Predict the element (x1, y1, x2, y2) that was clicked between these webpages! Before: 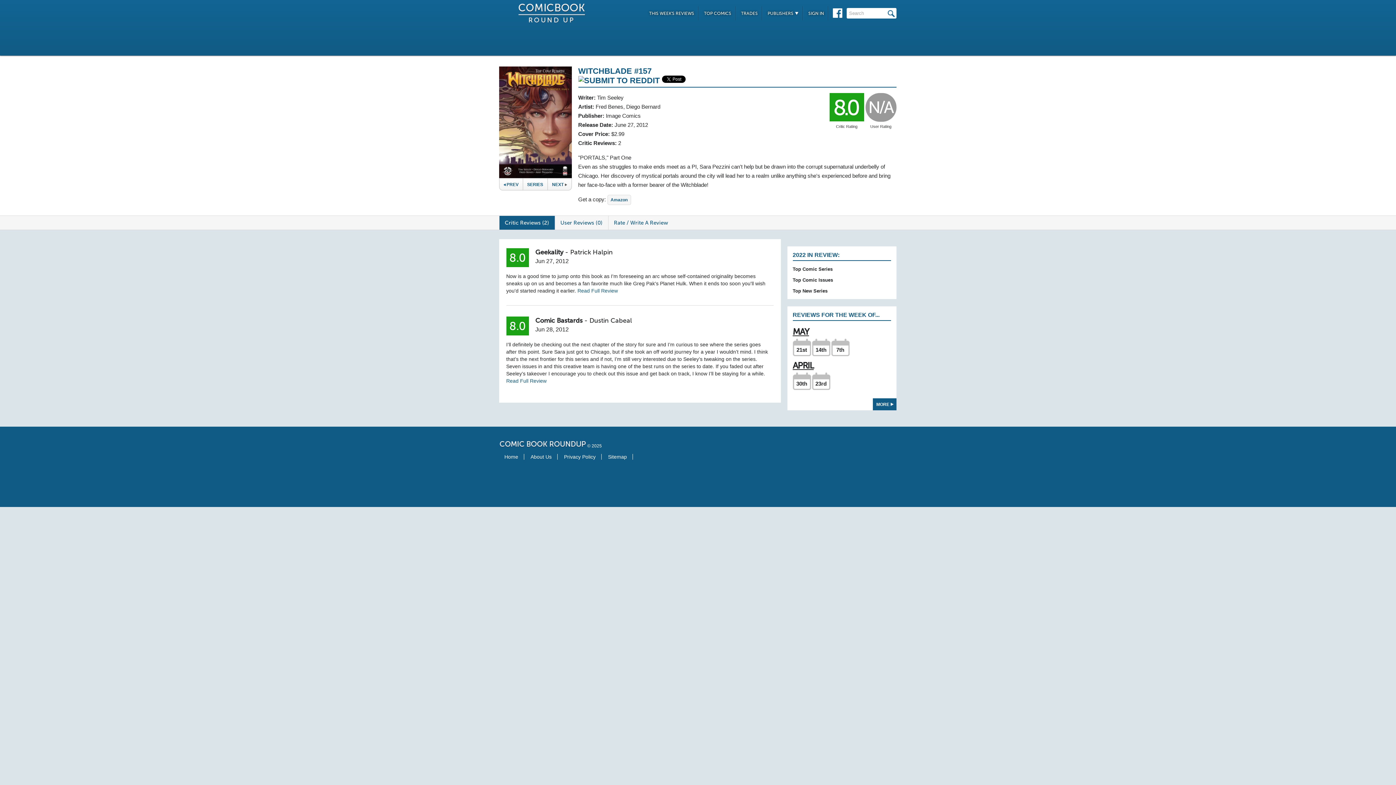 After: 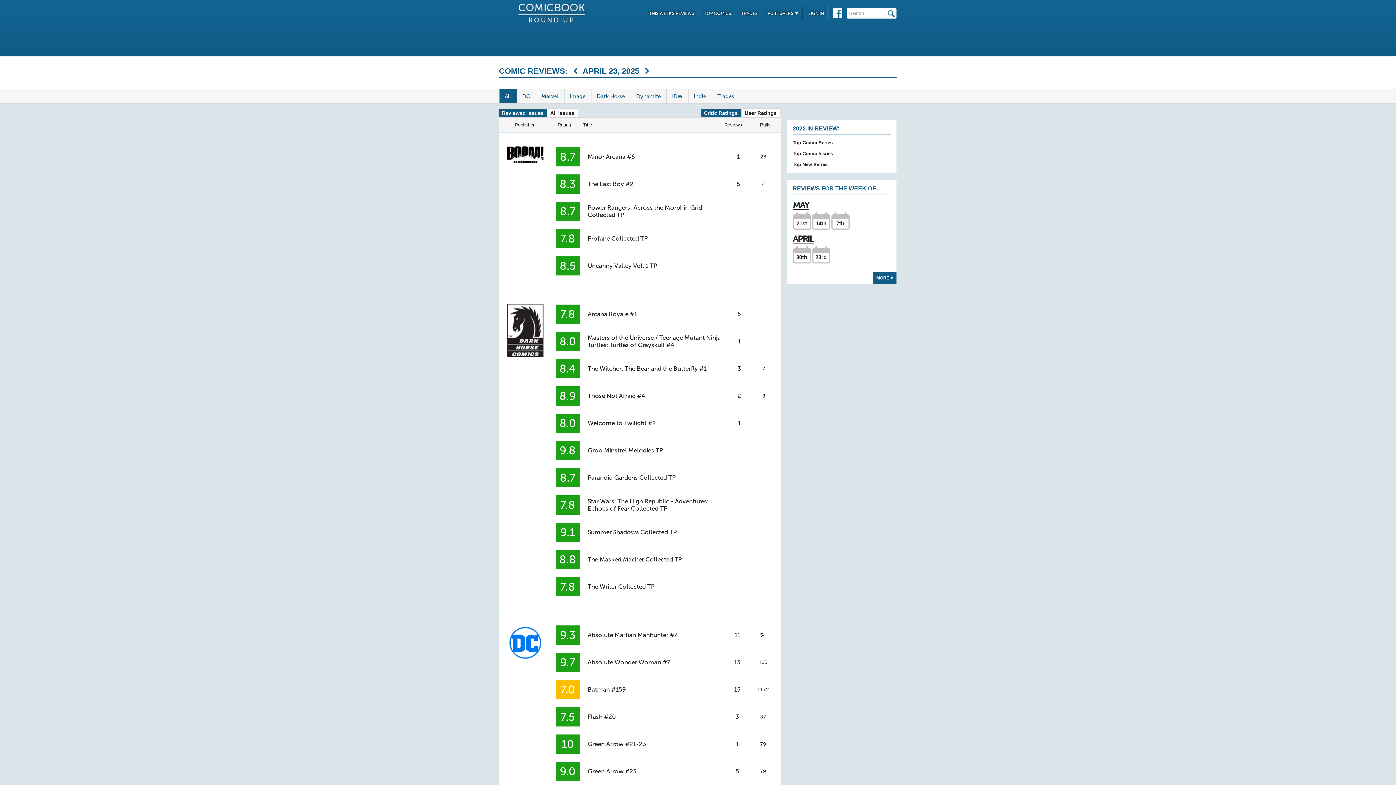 Action: bbox: (812, 372, 830, 390) label: 23rd